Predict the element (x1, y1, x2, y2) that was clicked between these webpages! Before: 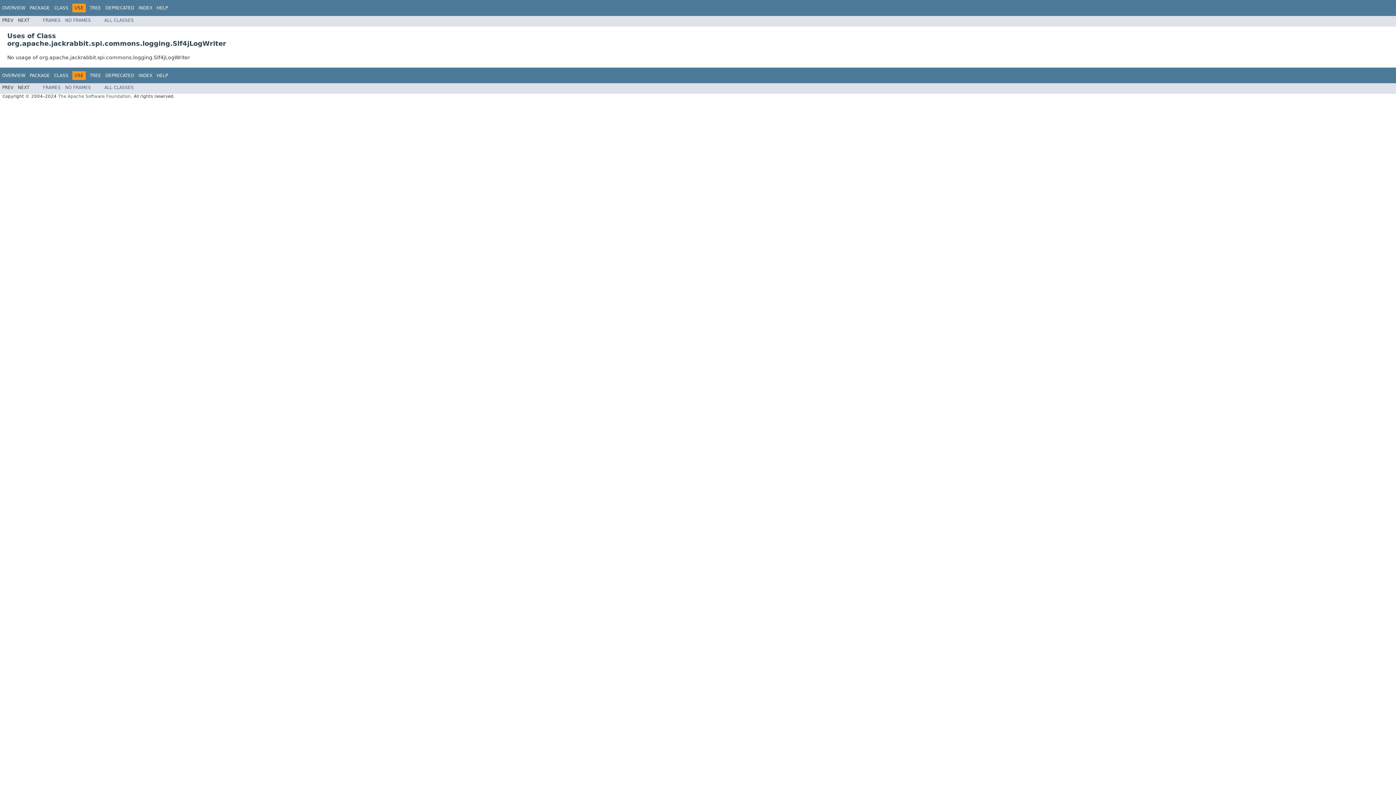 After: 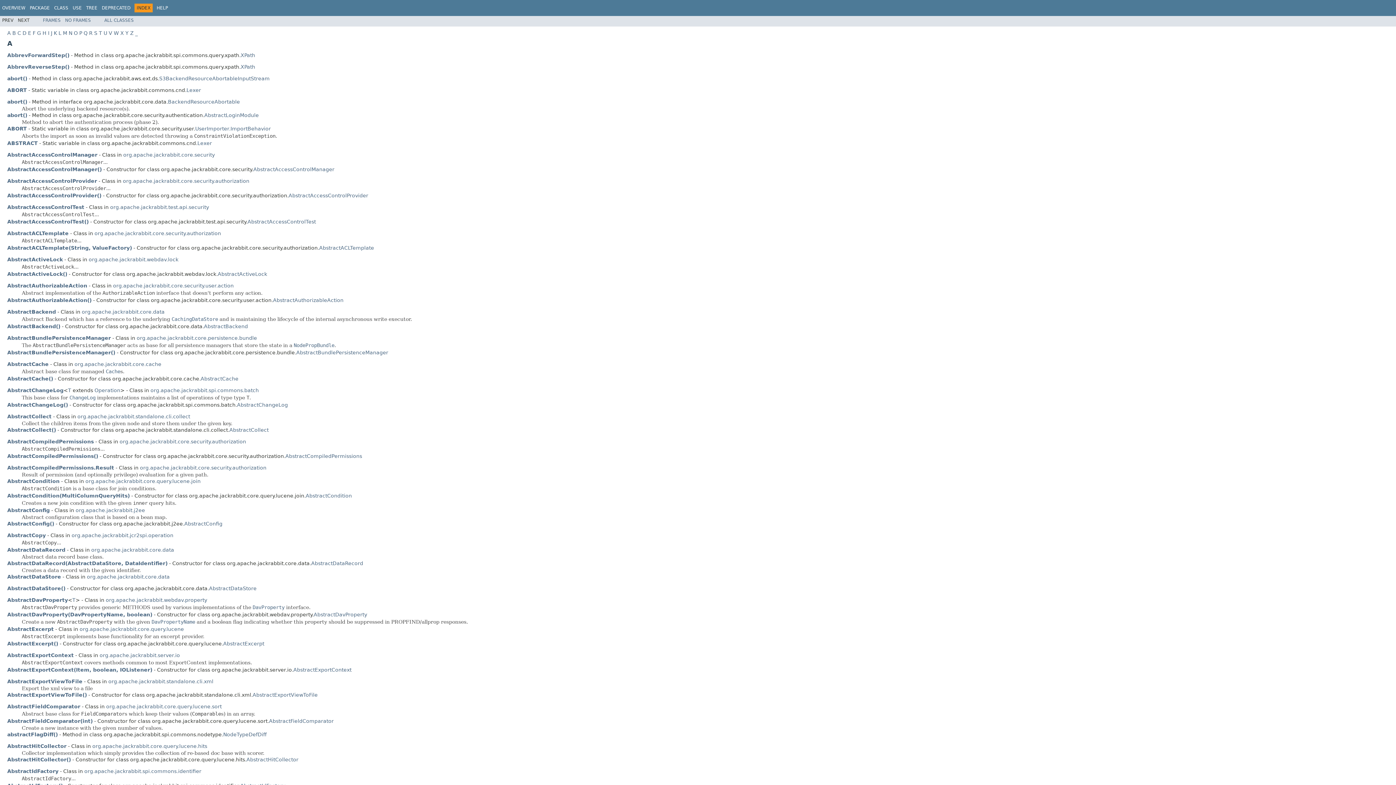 Action: bbox: (138, 5, 152, 10) label: INDEX